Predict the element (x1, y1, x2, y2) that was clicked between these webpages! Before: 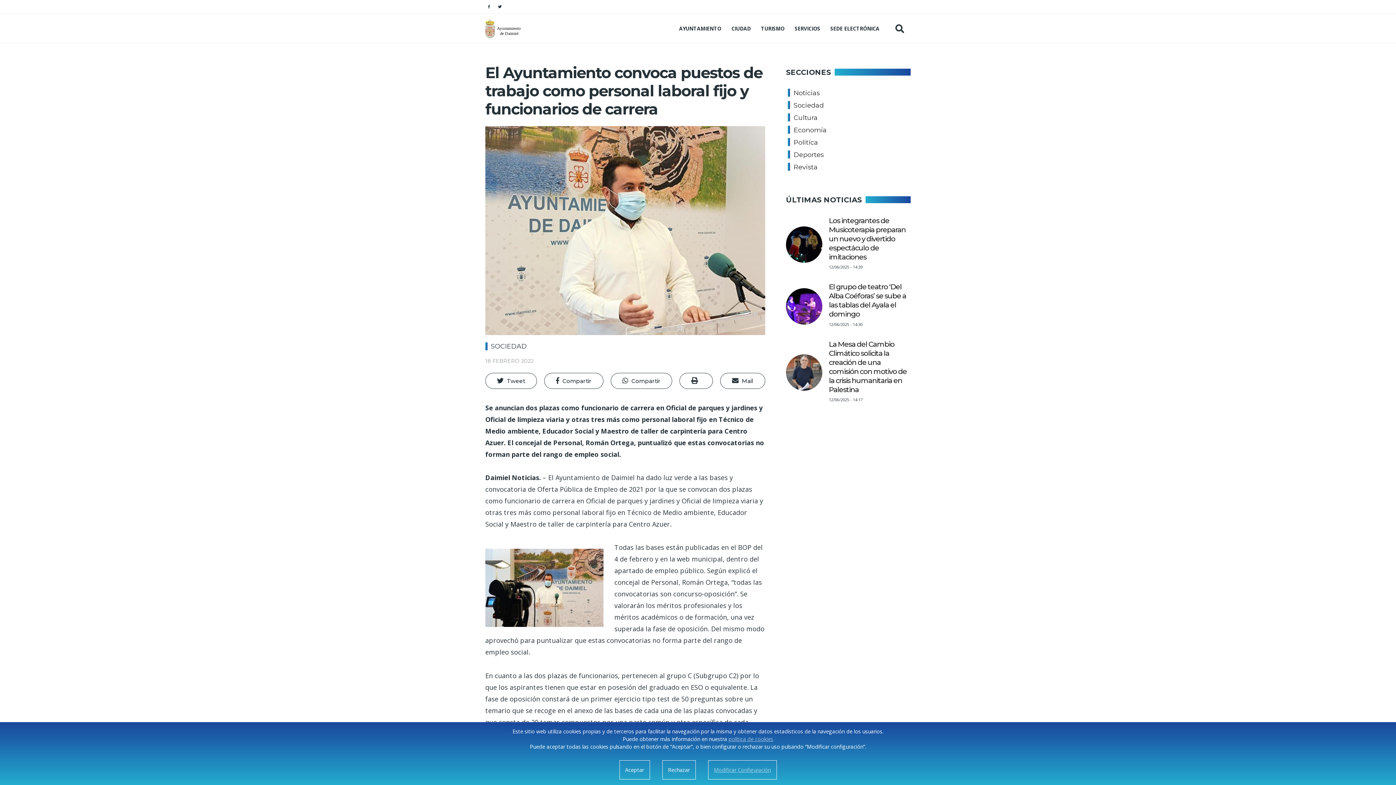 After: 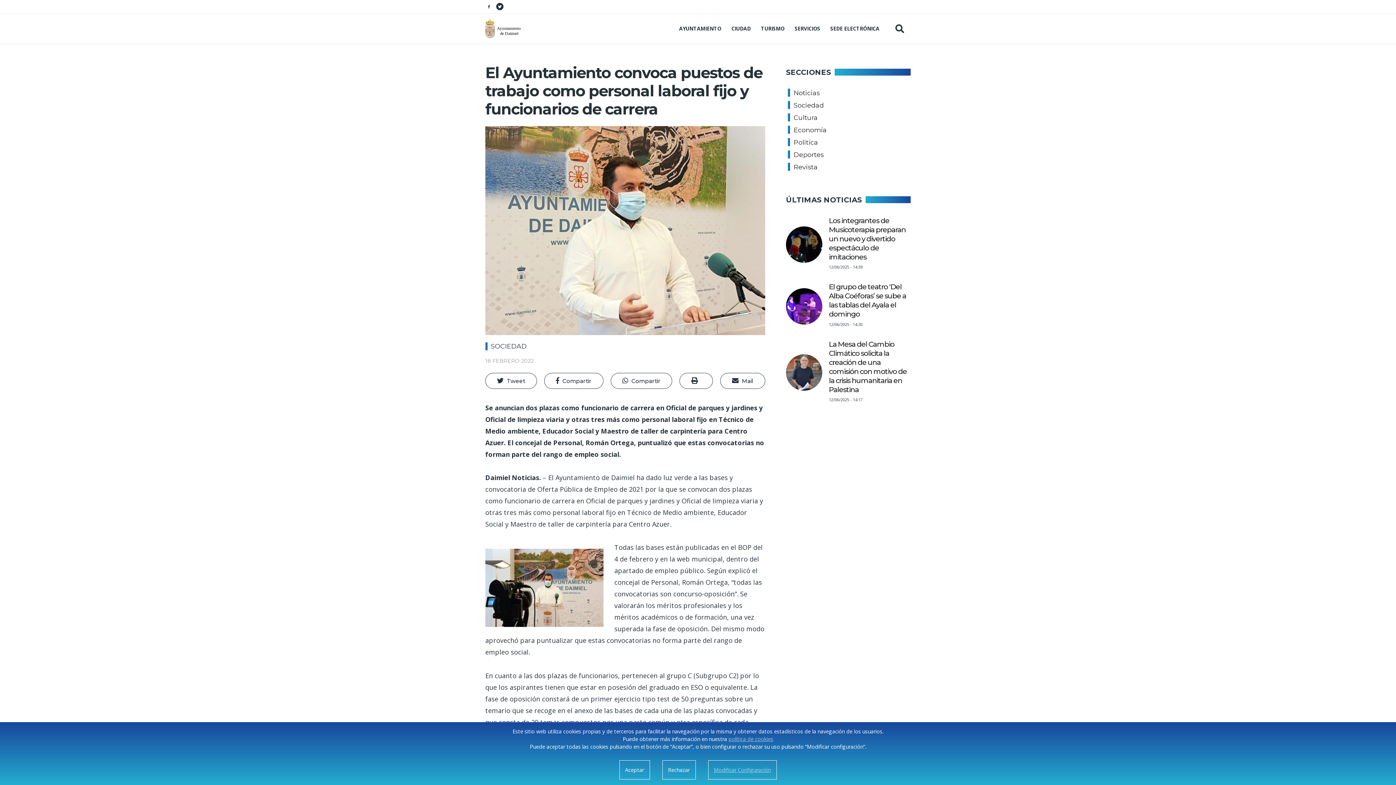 Action: bbox: (496, 2, 503, 10)